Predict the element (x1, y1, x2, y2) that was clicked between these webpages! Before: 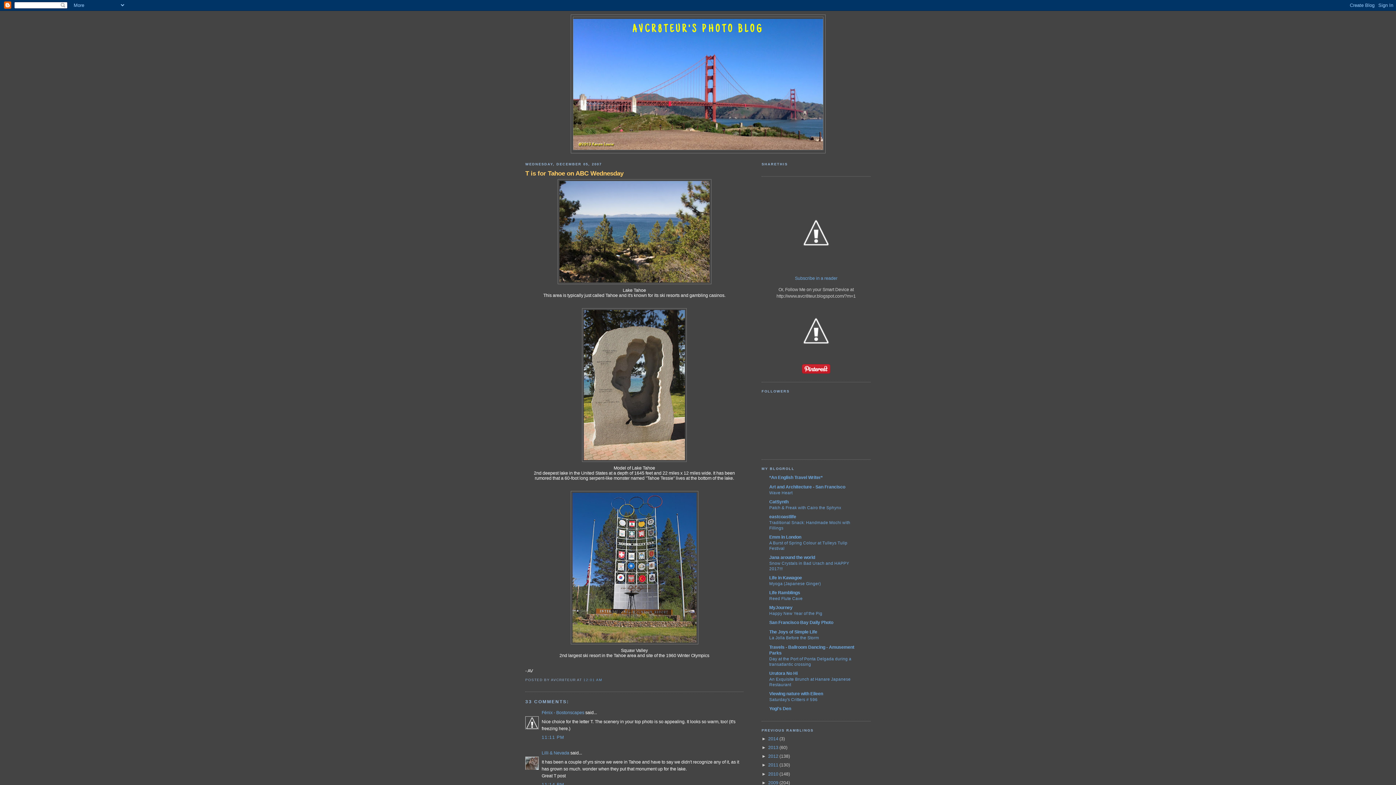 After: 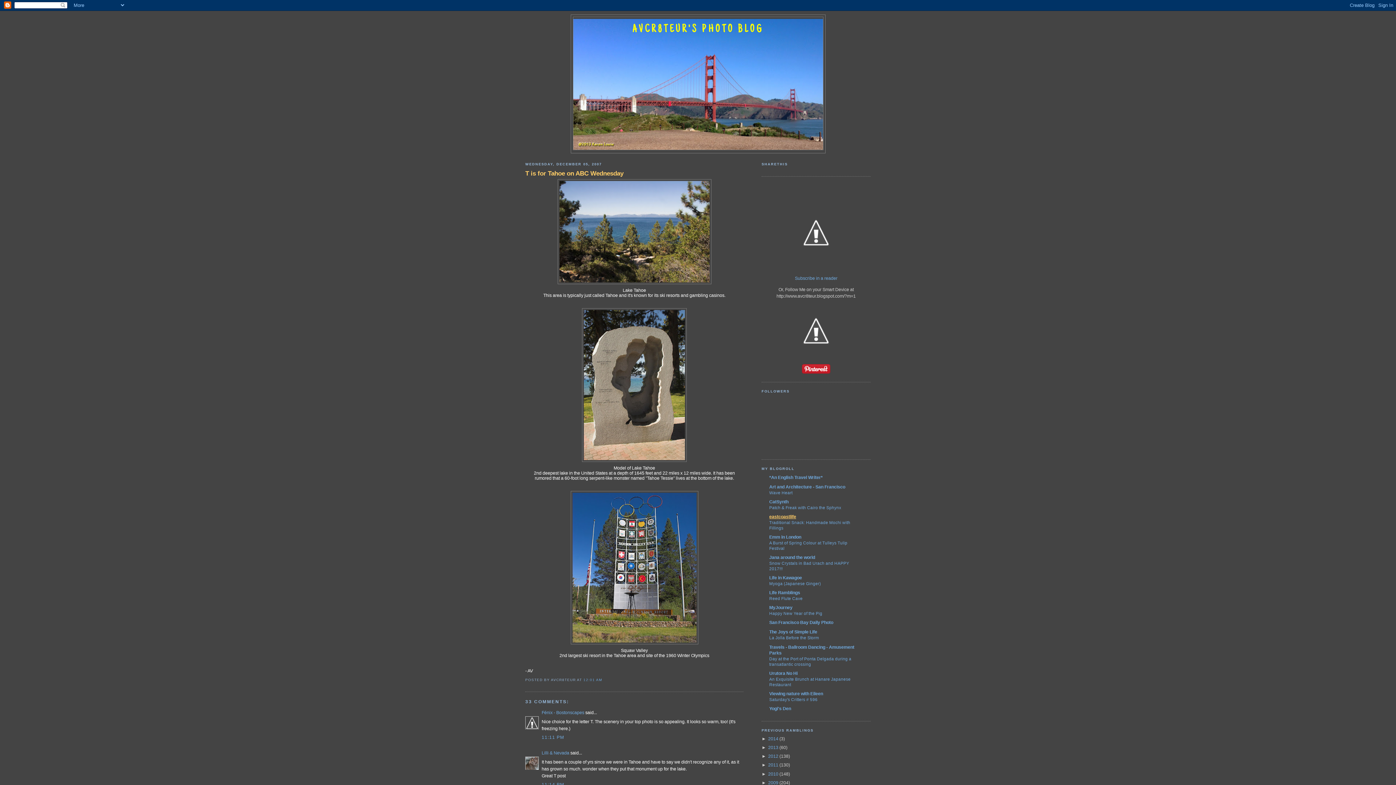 Action: bbox: (769, 514, 796, 519) label: eastcoastlife